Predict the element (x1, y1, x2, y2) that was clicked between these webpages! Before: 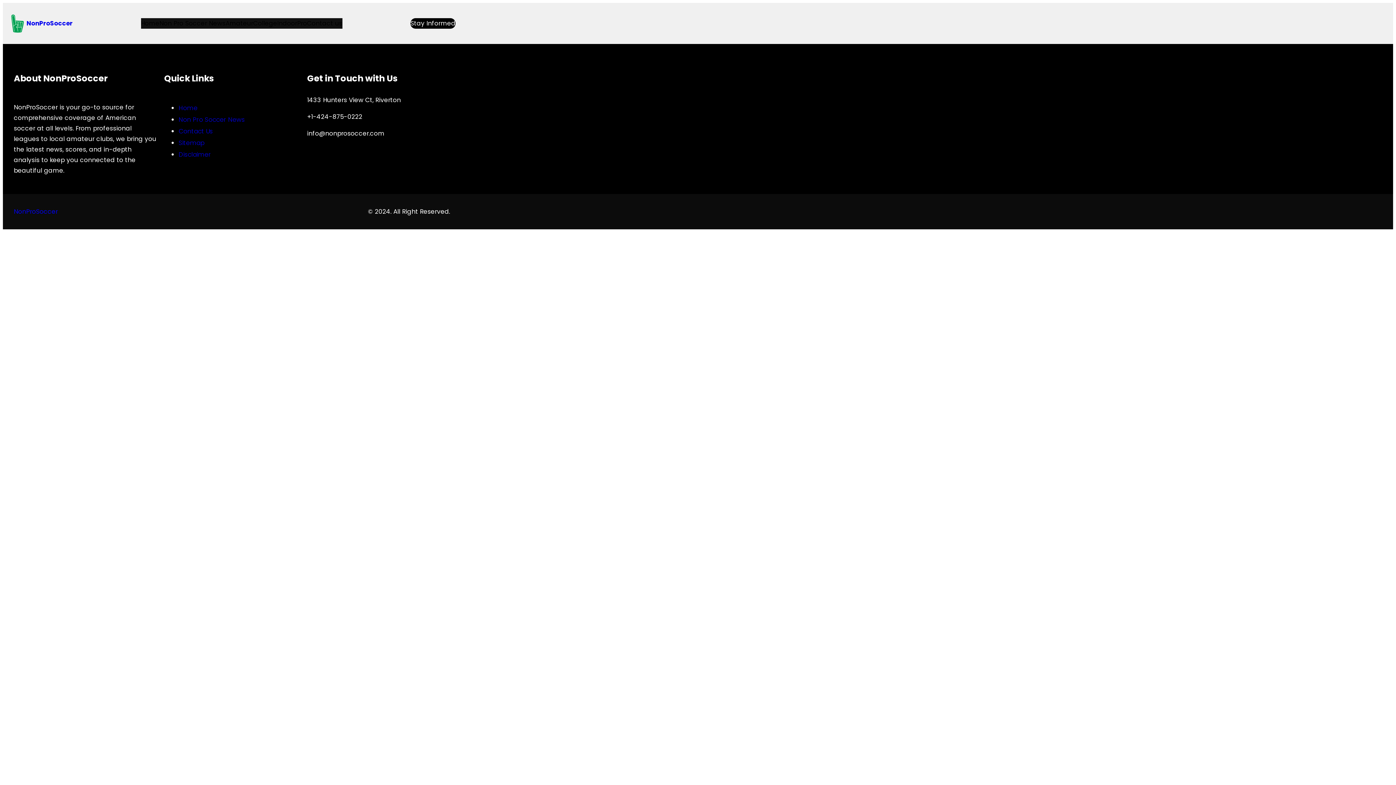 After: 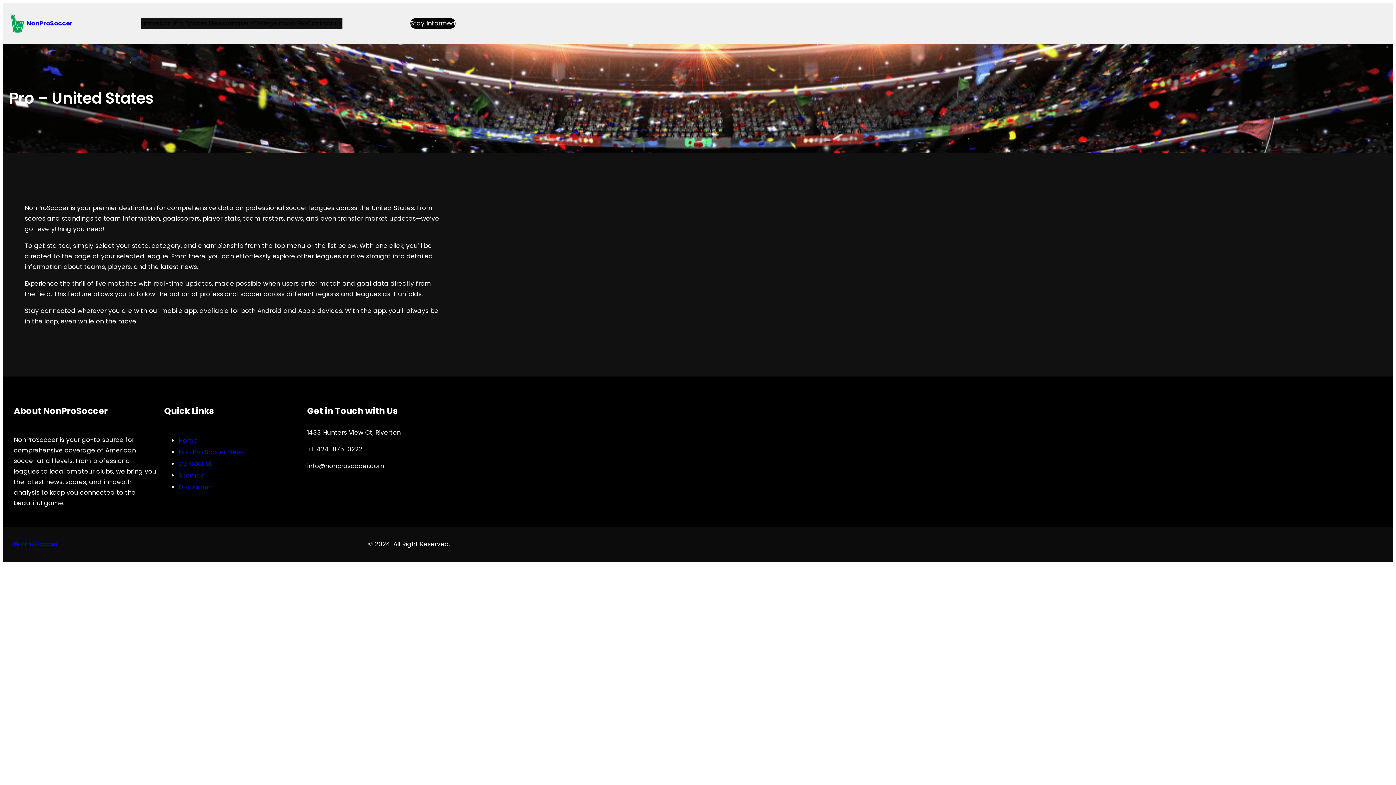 Action: label: Pro bbox: (297, 18, 307, 28)